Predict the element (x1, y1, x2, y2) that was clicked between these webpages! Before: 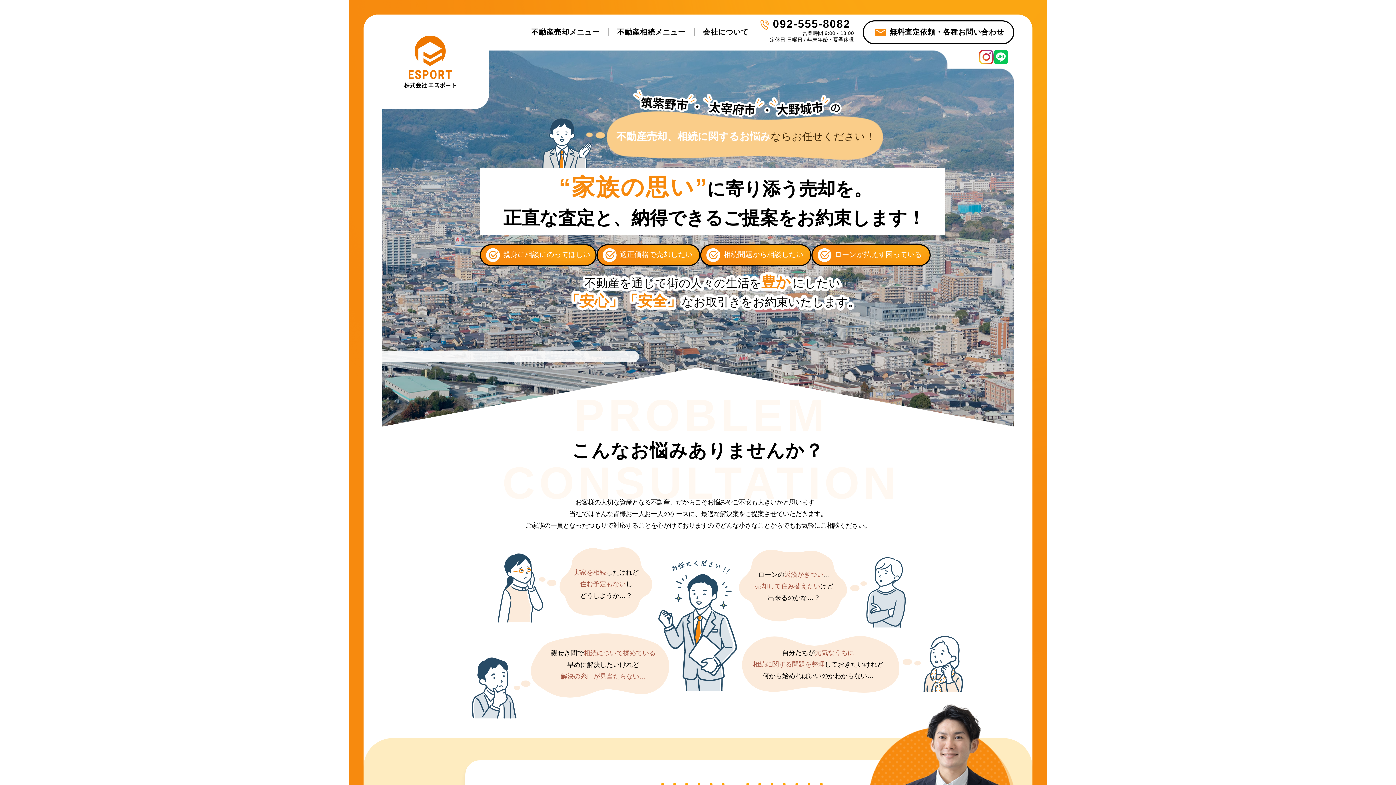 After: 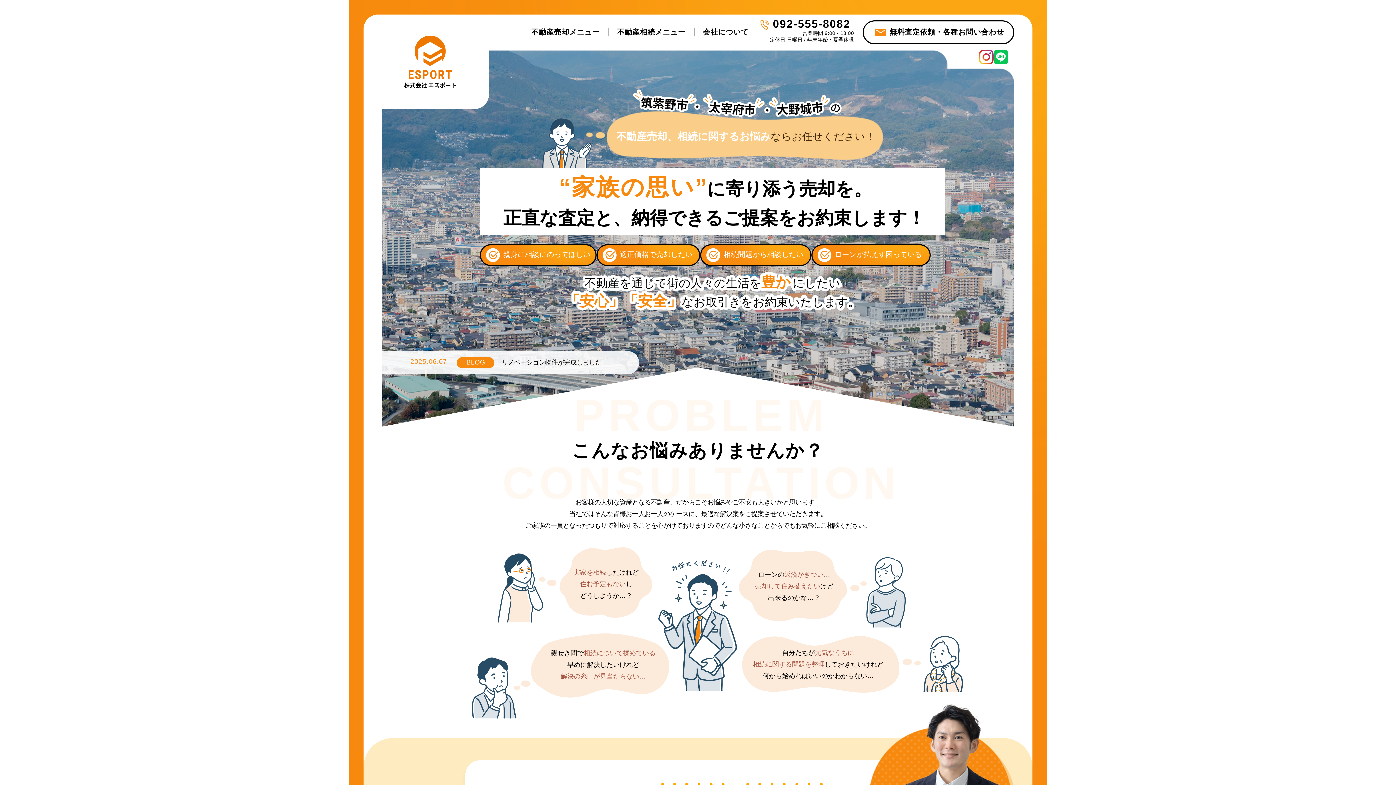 Action: bbox: (376, 14, 489, 109)